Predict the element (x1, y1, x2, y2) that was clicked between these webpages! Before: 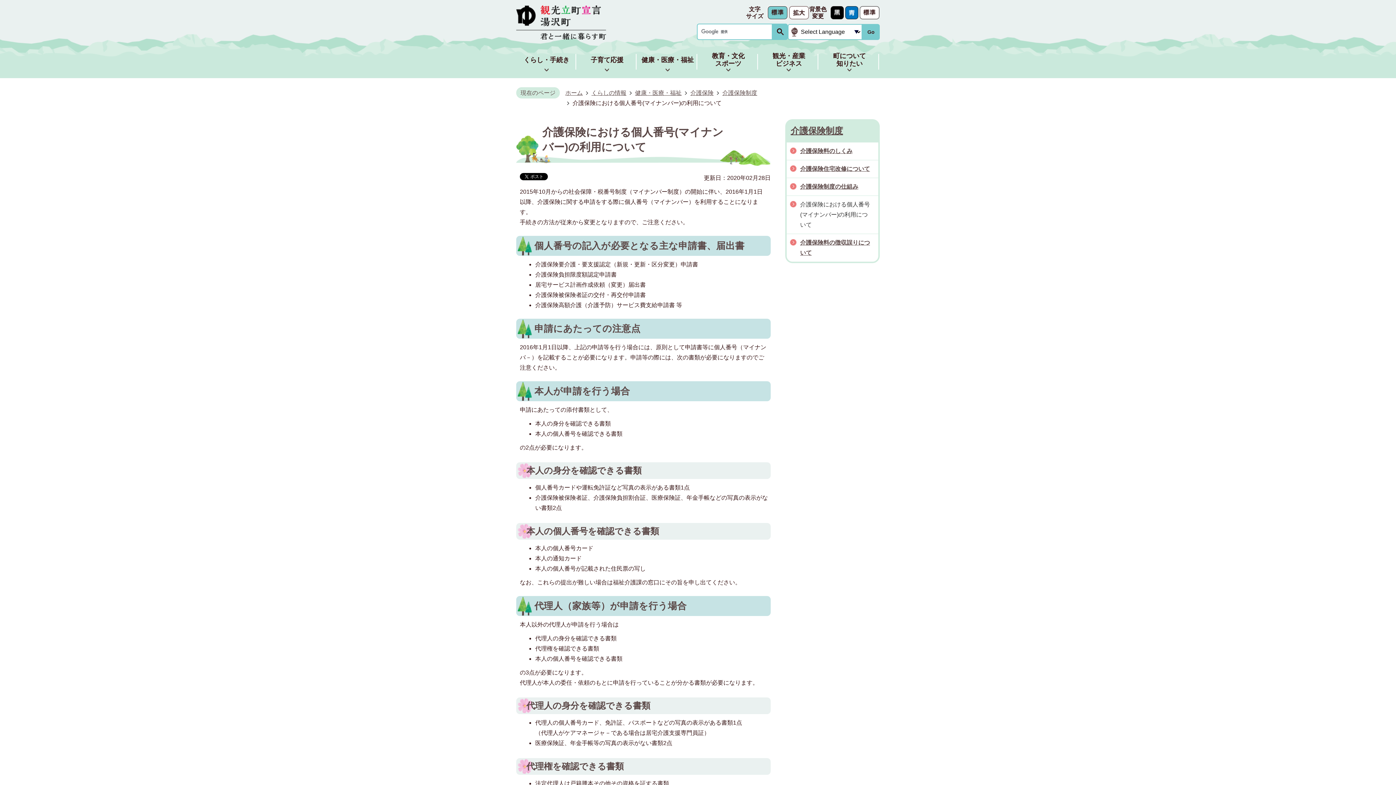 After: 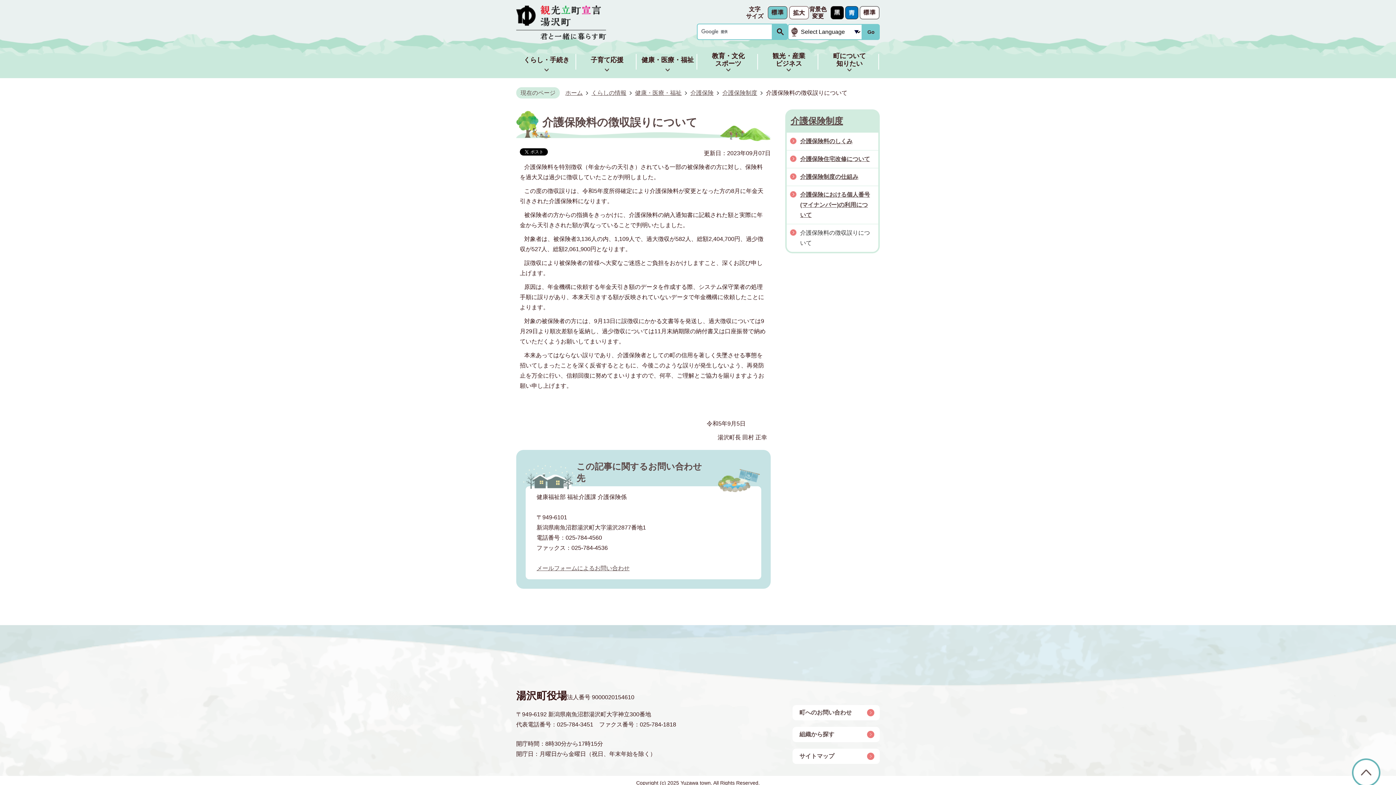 Action: label: 介護保険料の徴収誤りについて bbox: (786, 234, 878, 261)